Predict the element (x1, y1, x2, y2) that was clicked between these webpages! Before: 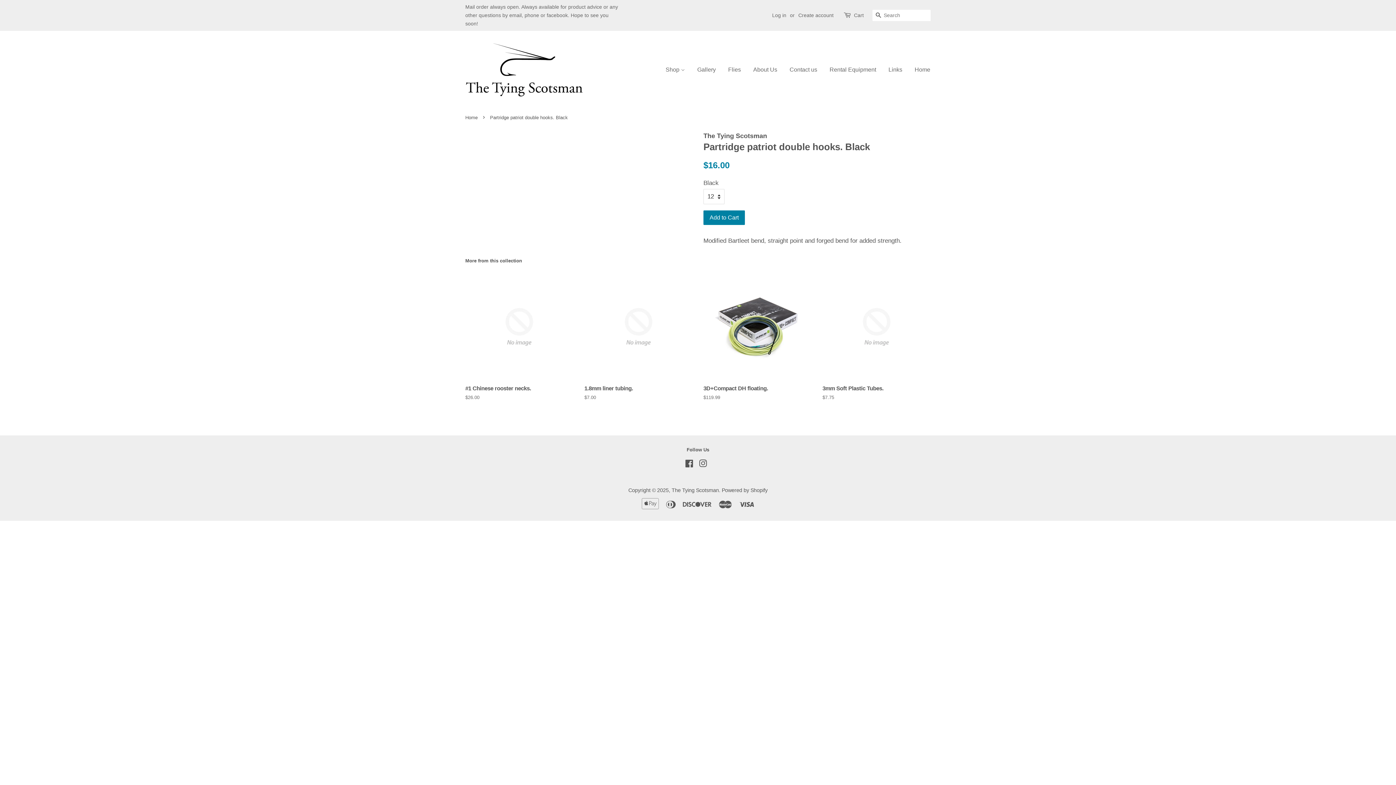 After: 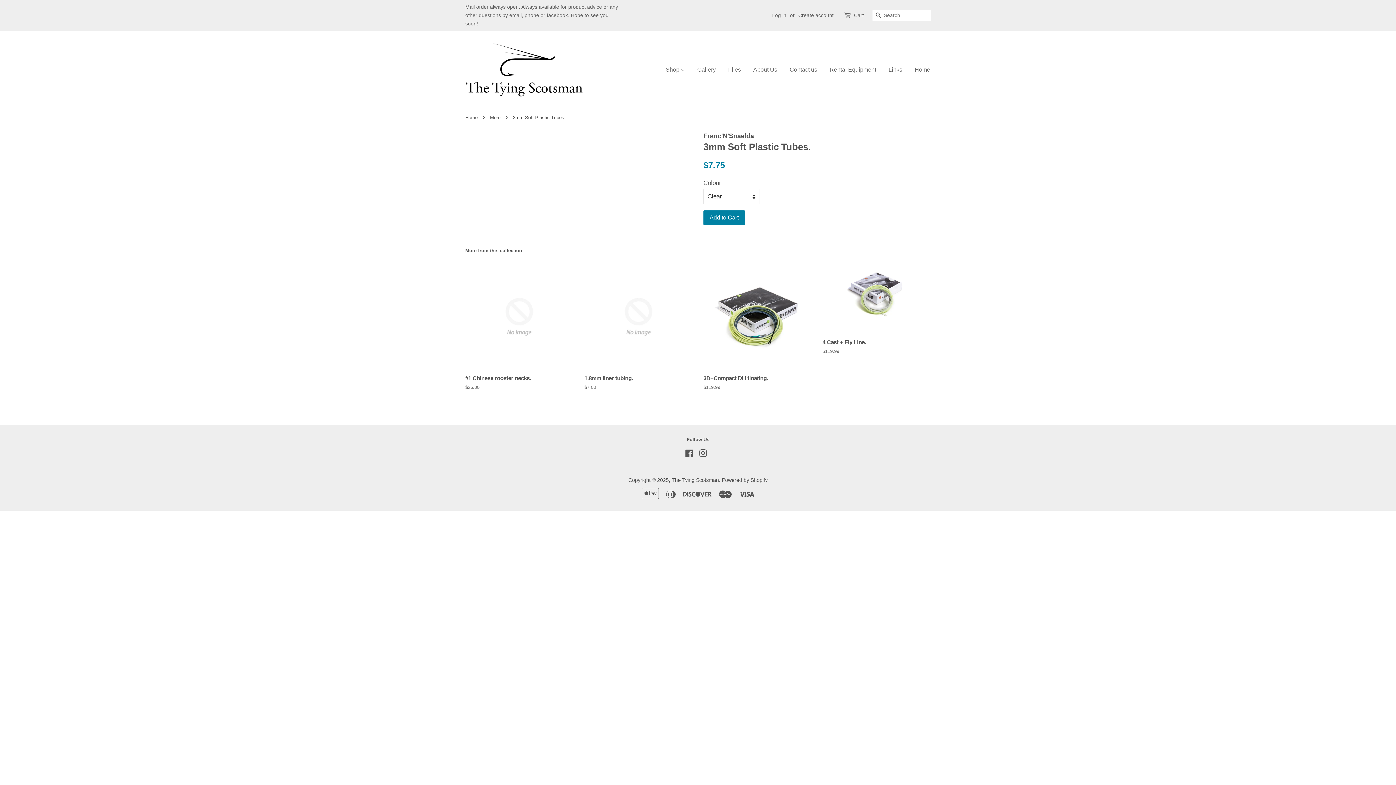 Action: label: 3mm Soft Plastic Tubes.

Regular price
$7.75 bbox: (822, 272, 930, 413)